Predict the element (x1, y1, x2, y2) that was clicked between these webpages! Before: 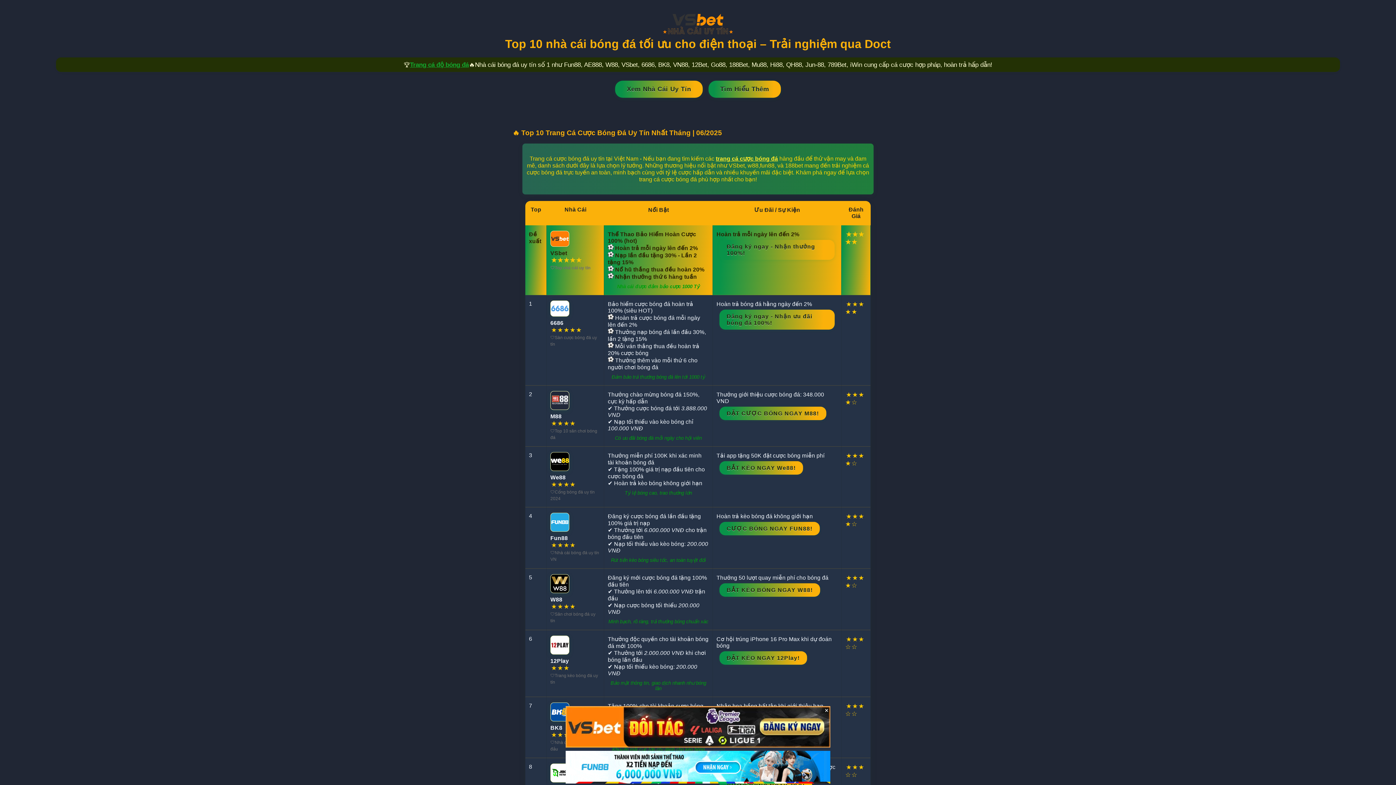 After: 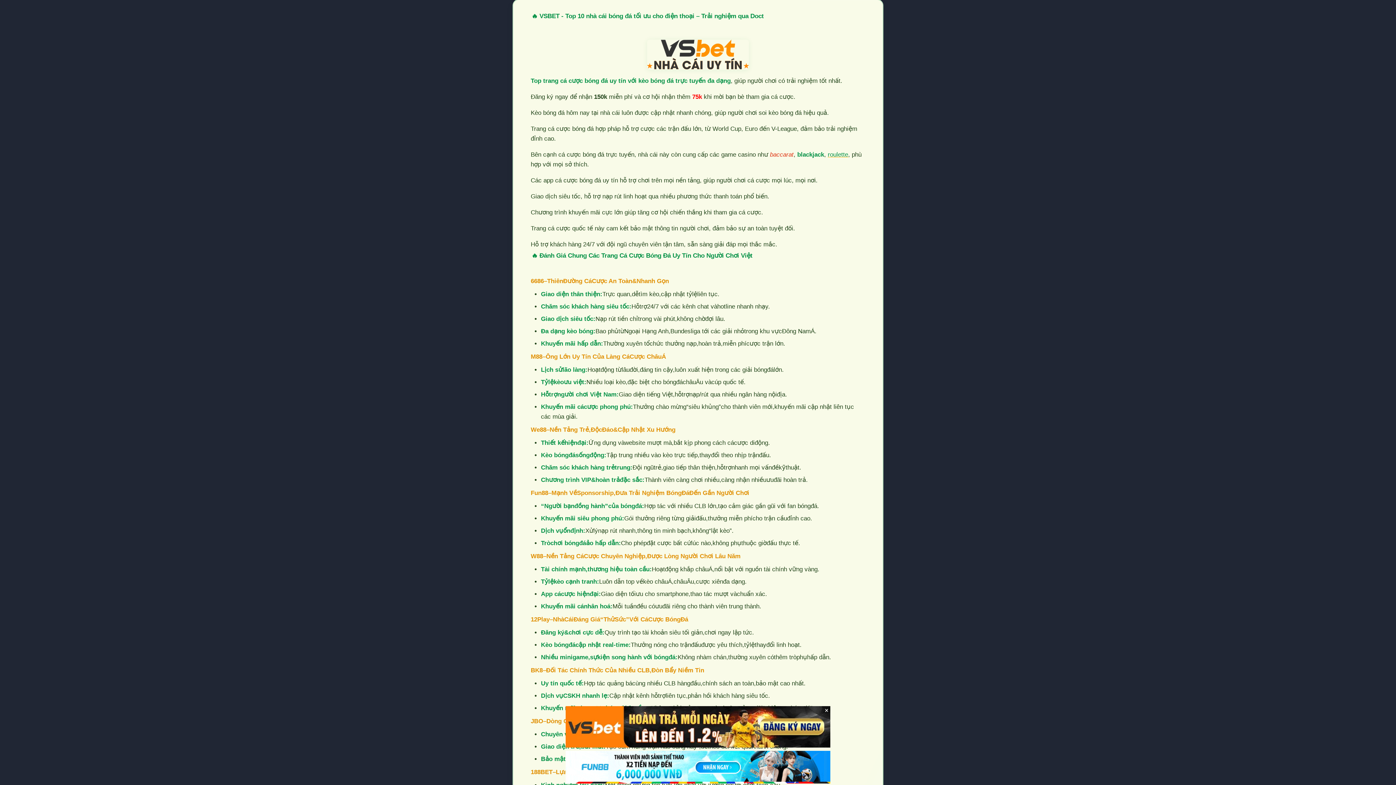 Action: bbox: (708, 80, 780, 97) label: Tìm Hiểu Thêm